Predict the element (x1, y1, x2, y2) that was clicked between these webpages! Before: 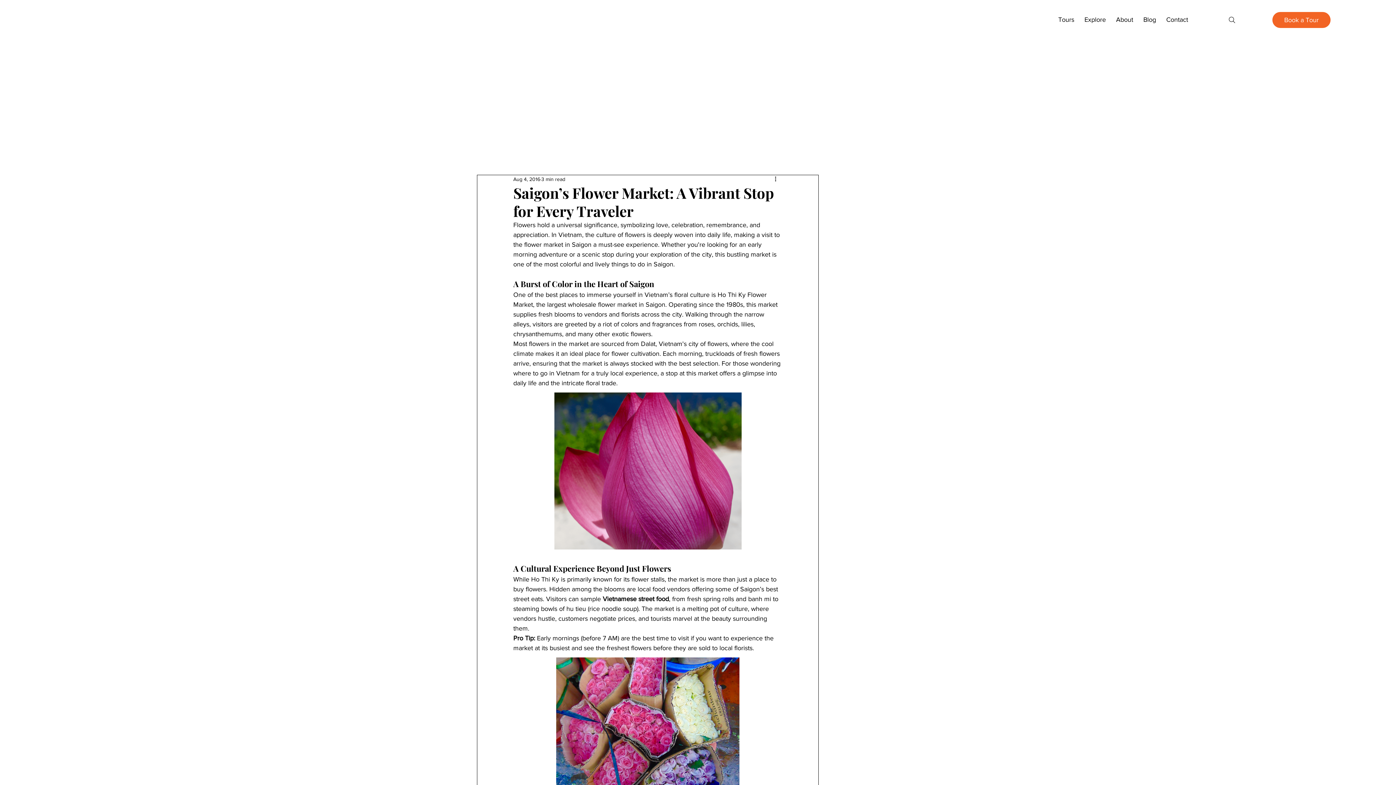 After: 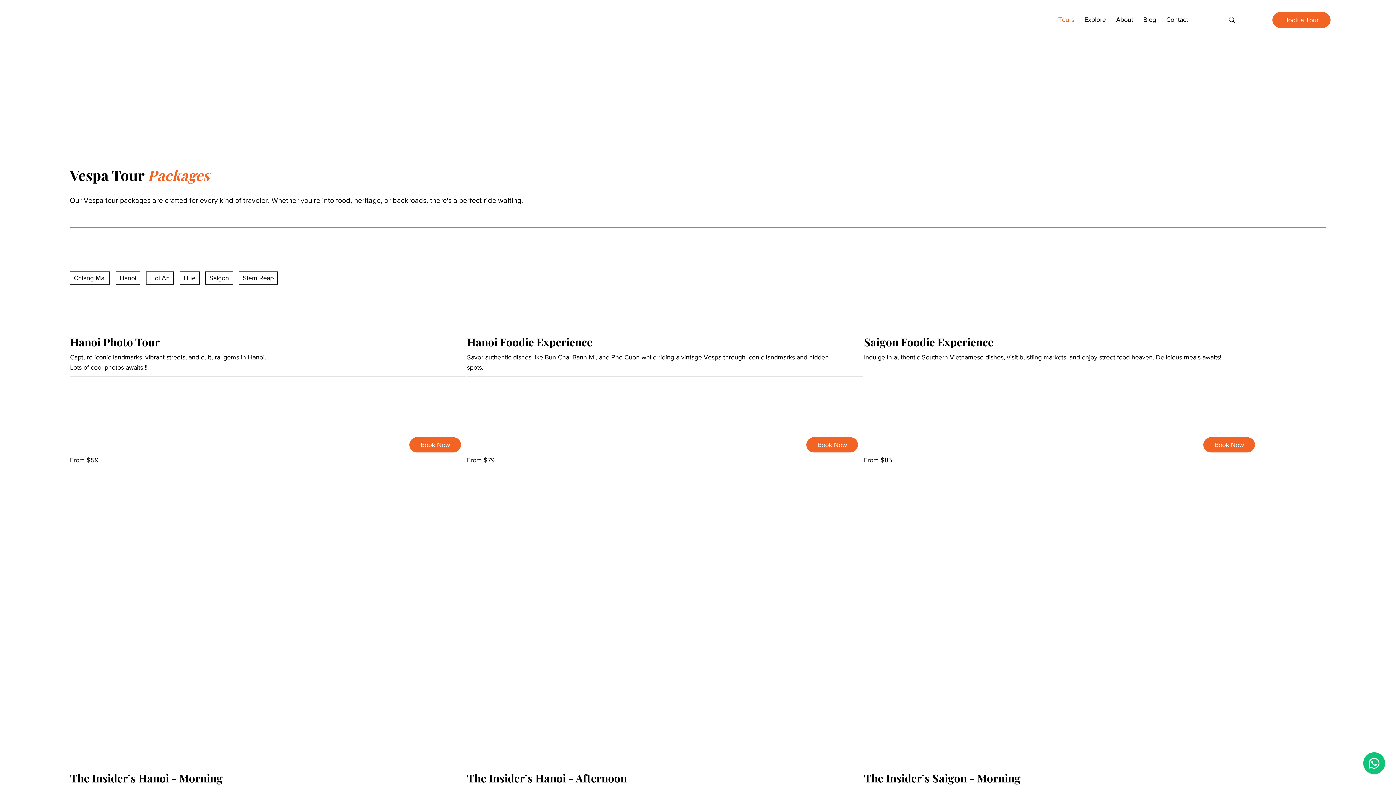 Action: label: Tours bbox: (1054, 11, 1078, 28)